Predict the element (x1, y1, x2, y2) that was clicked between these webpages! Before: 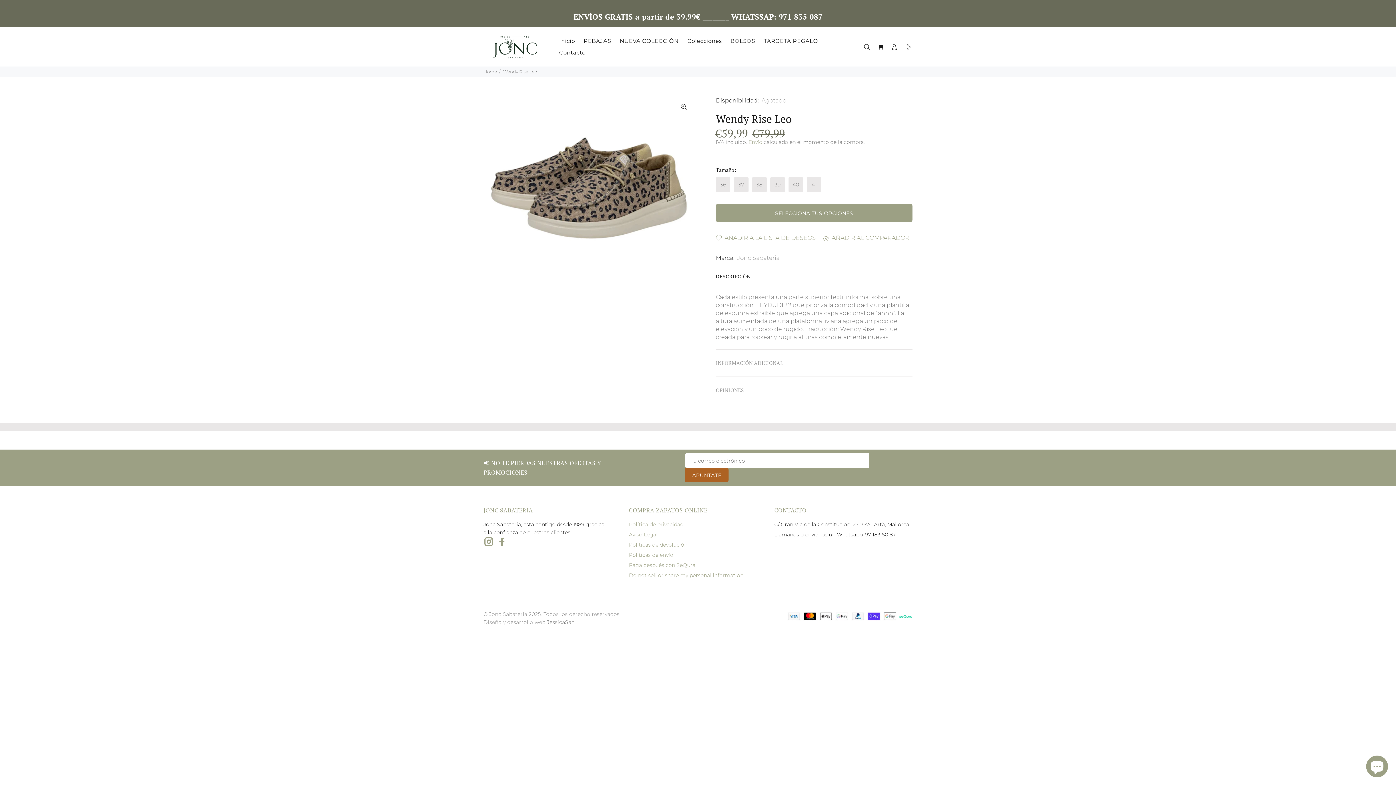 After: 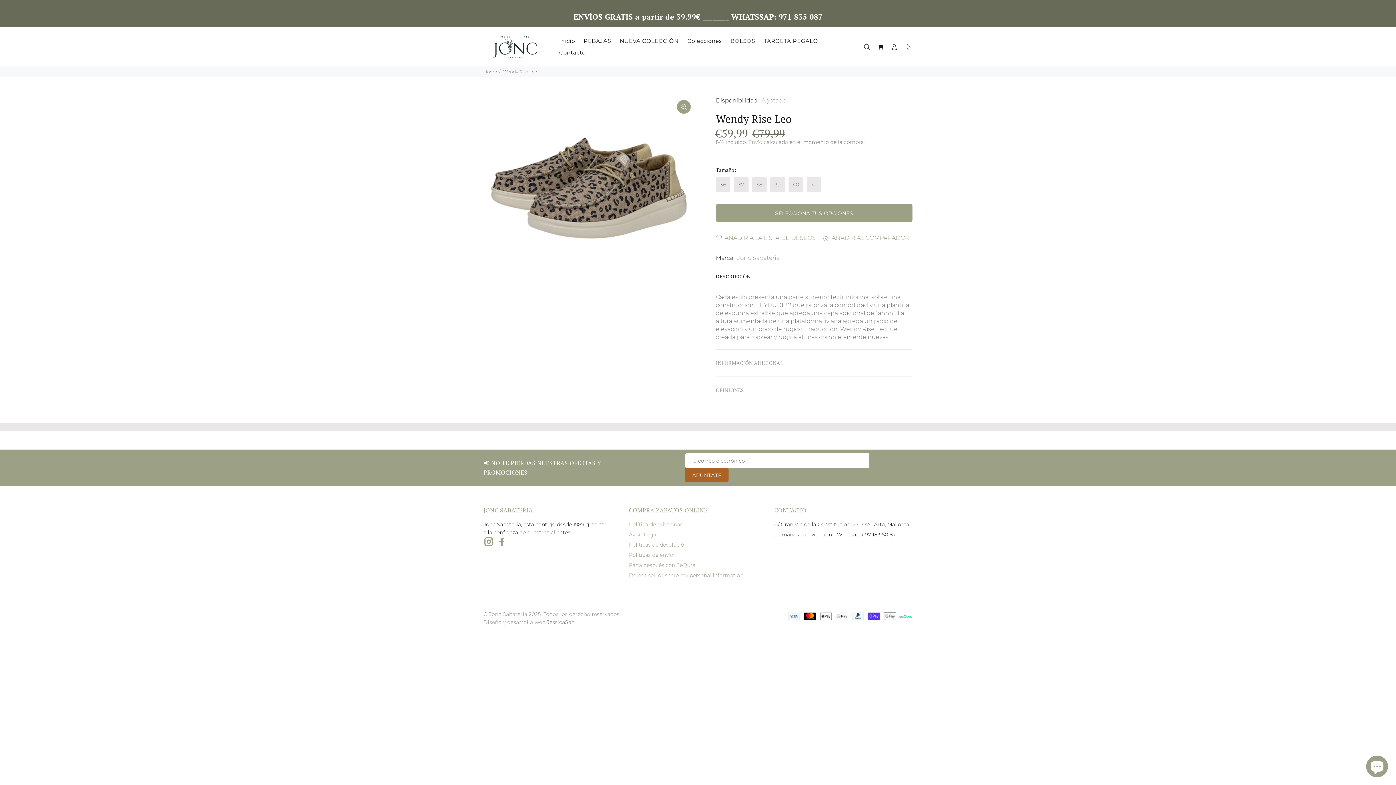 Action: bbox: (677, 100, 690, 113)